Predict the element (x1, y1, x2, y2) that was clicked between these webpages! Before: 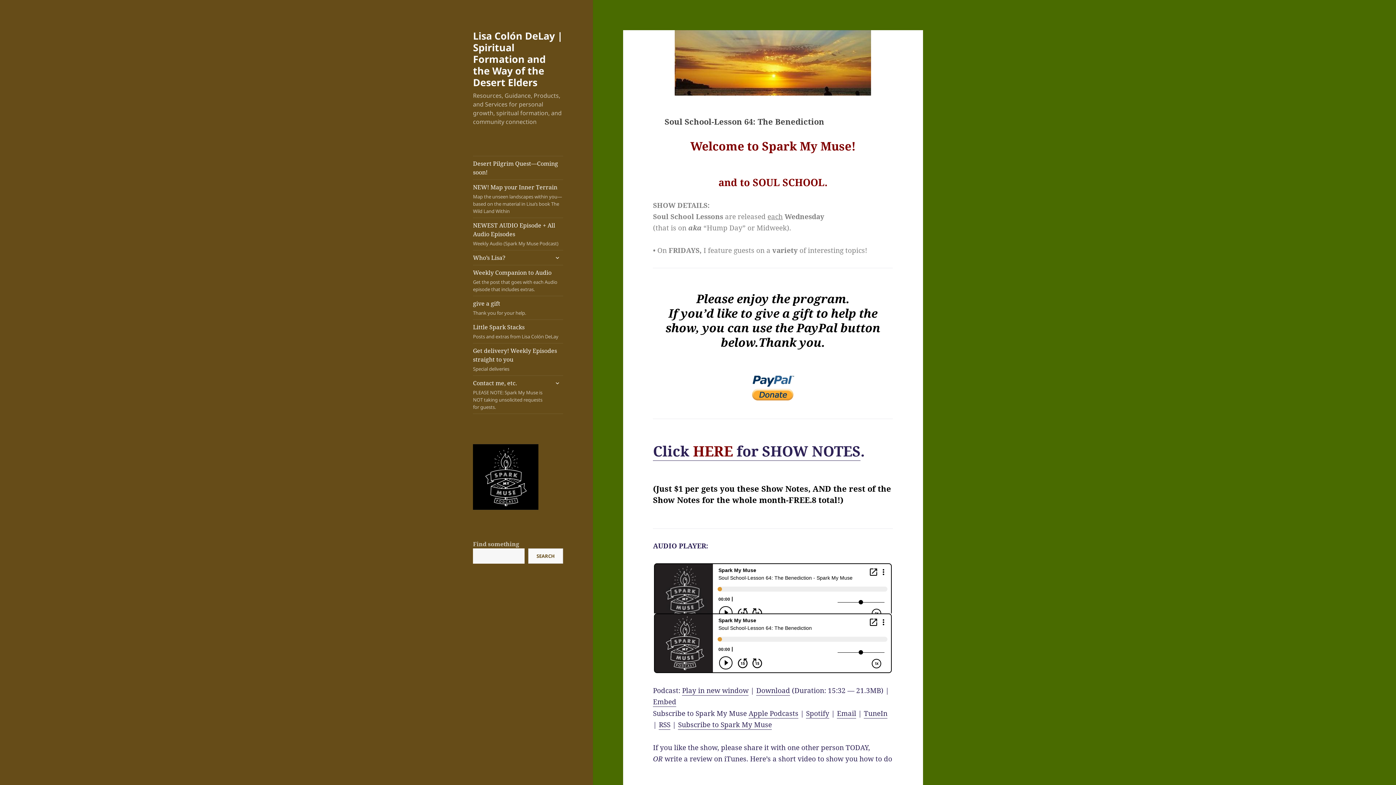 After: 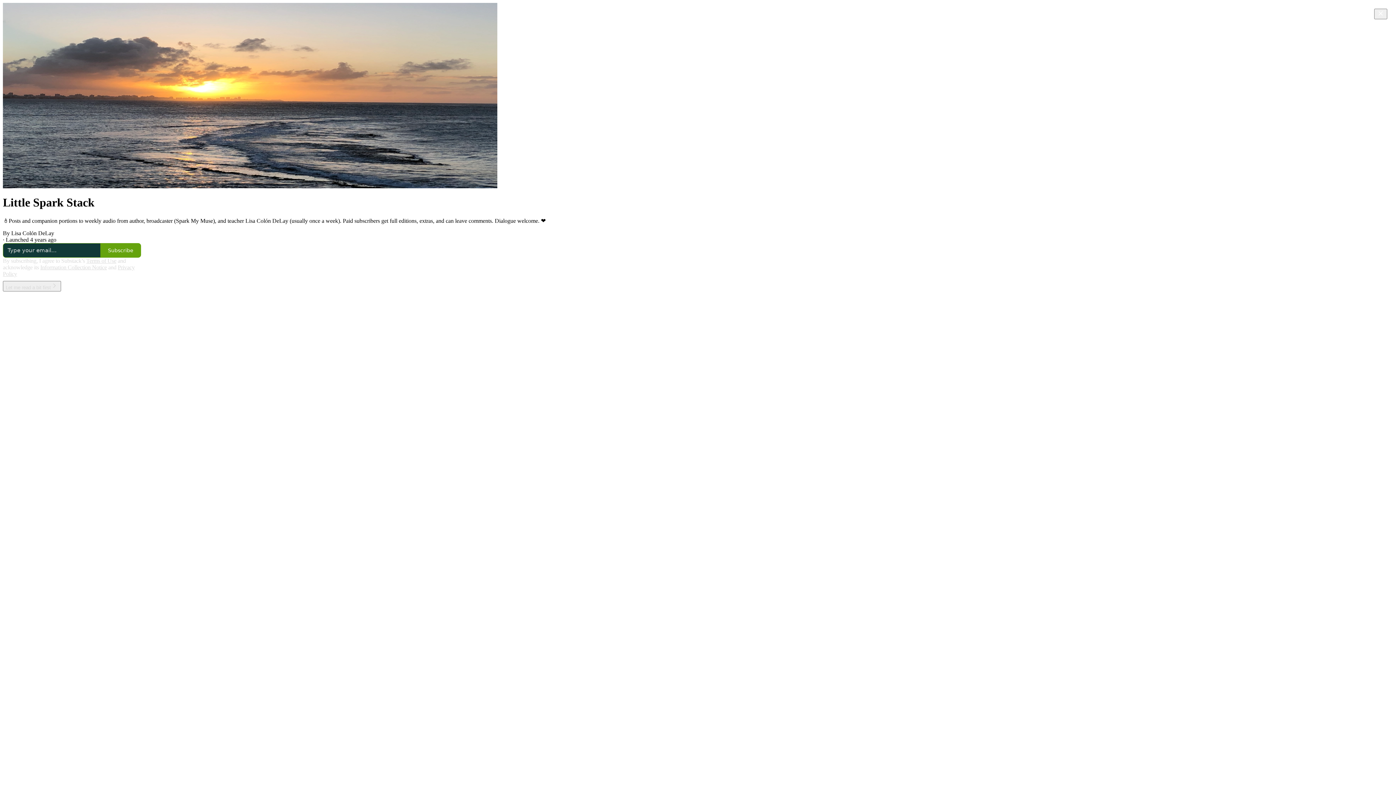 Action: label: Little Spark Stacks
Posts and extras from Lisa Colón DeLay bbox: (473, 320, 563, 343)